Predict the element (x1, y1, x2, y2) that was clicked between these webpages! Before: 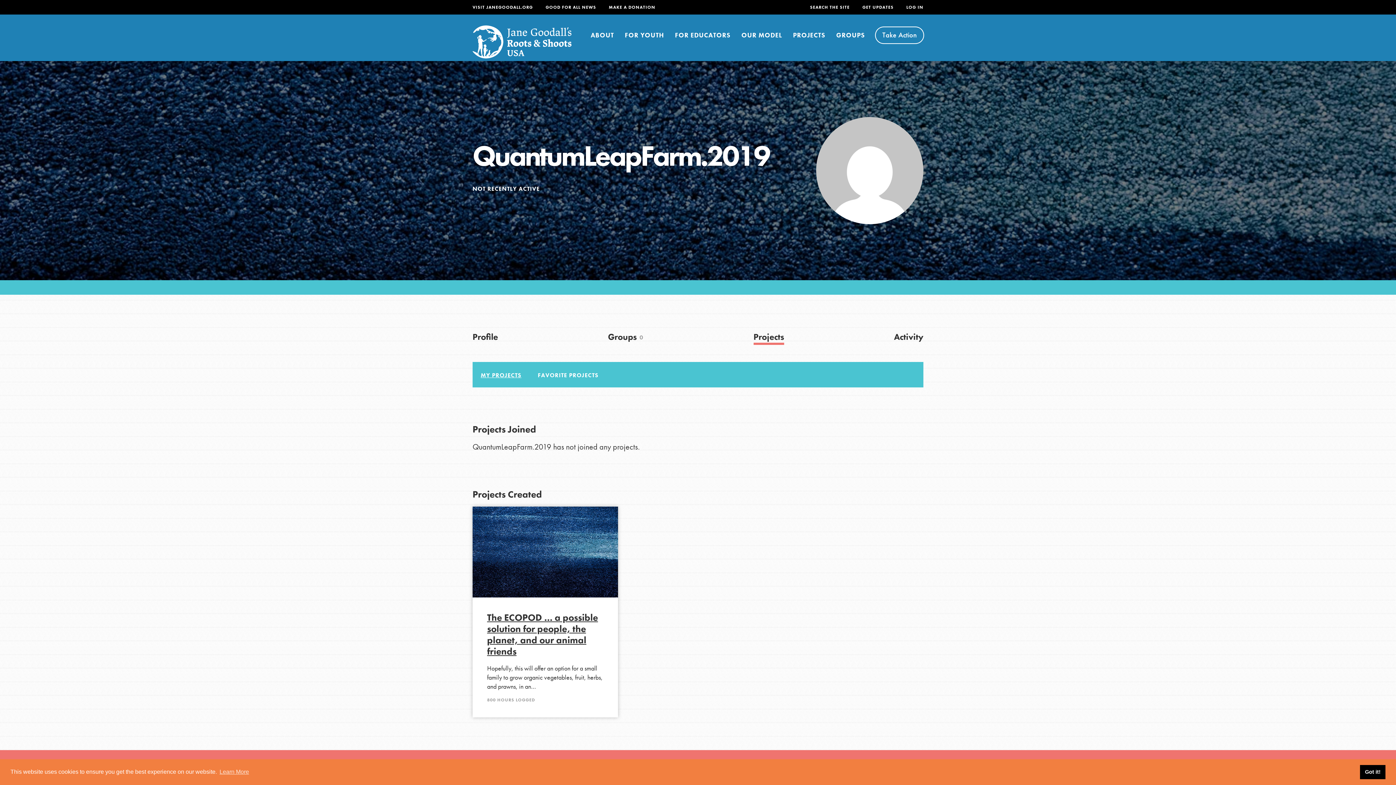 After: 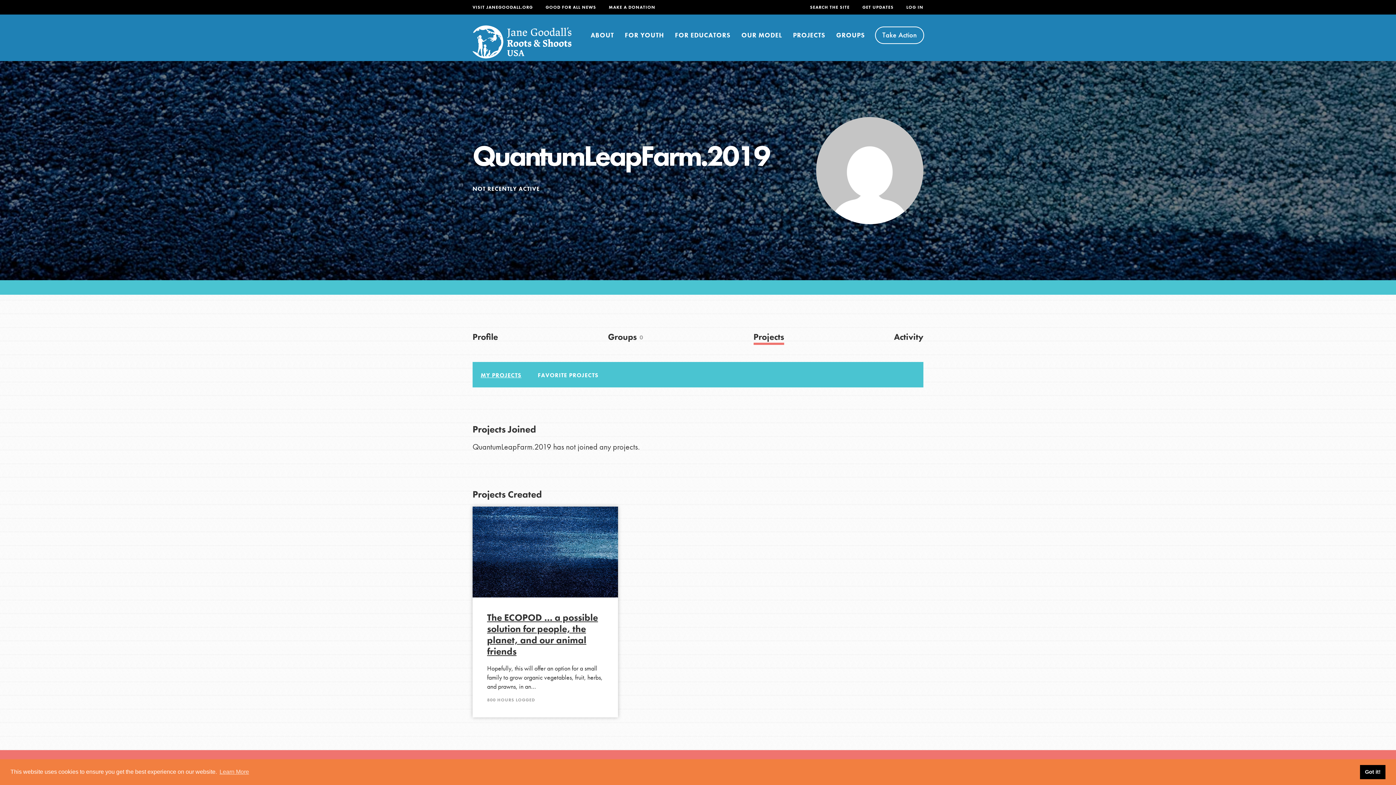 Action: bbox: (753, 331, 784, 345) label: Projects